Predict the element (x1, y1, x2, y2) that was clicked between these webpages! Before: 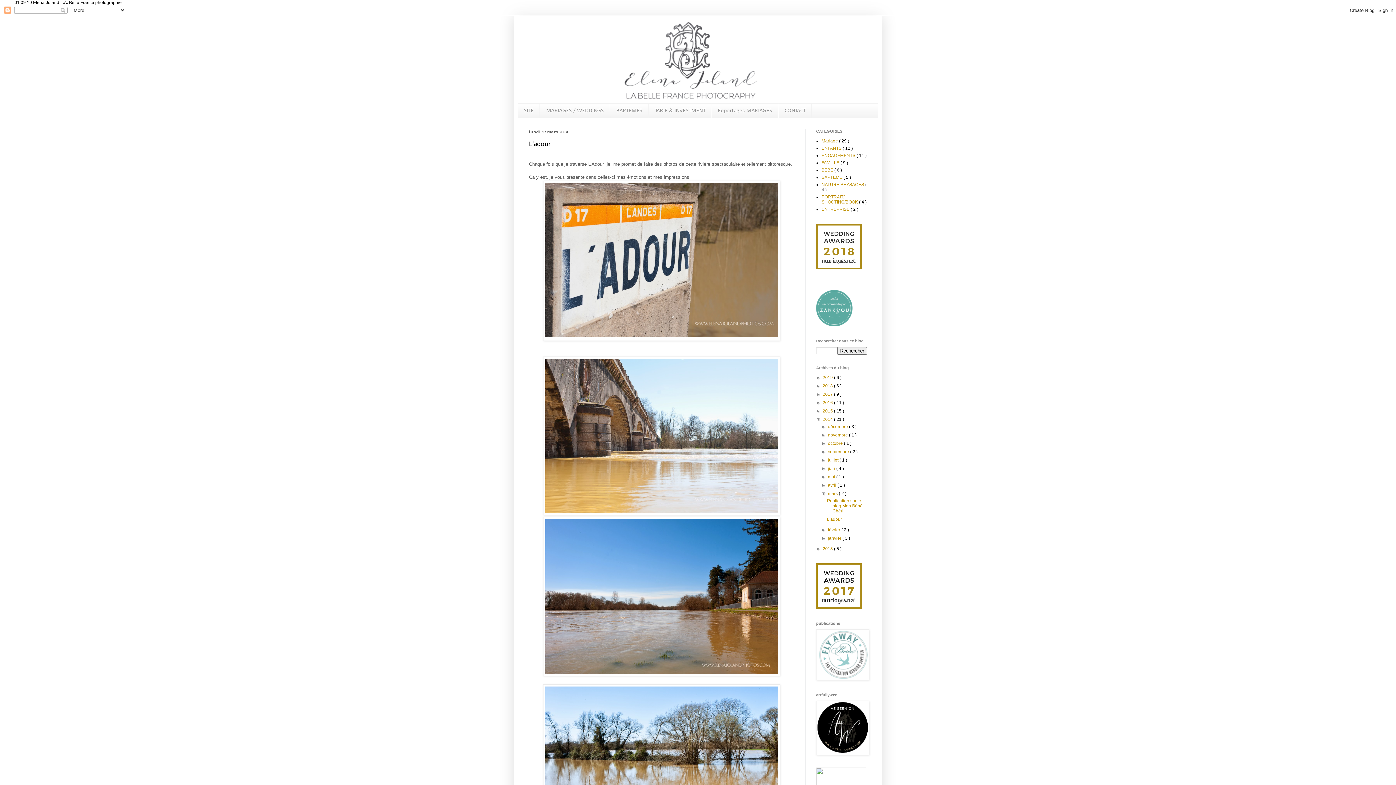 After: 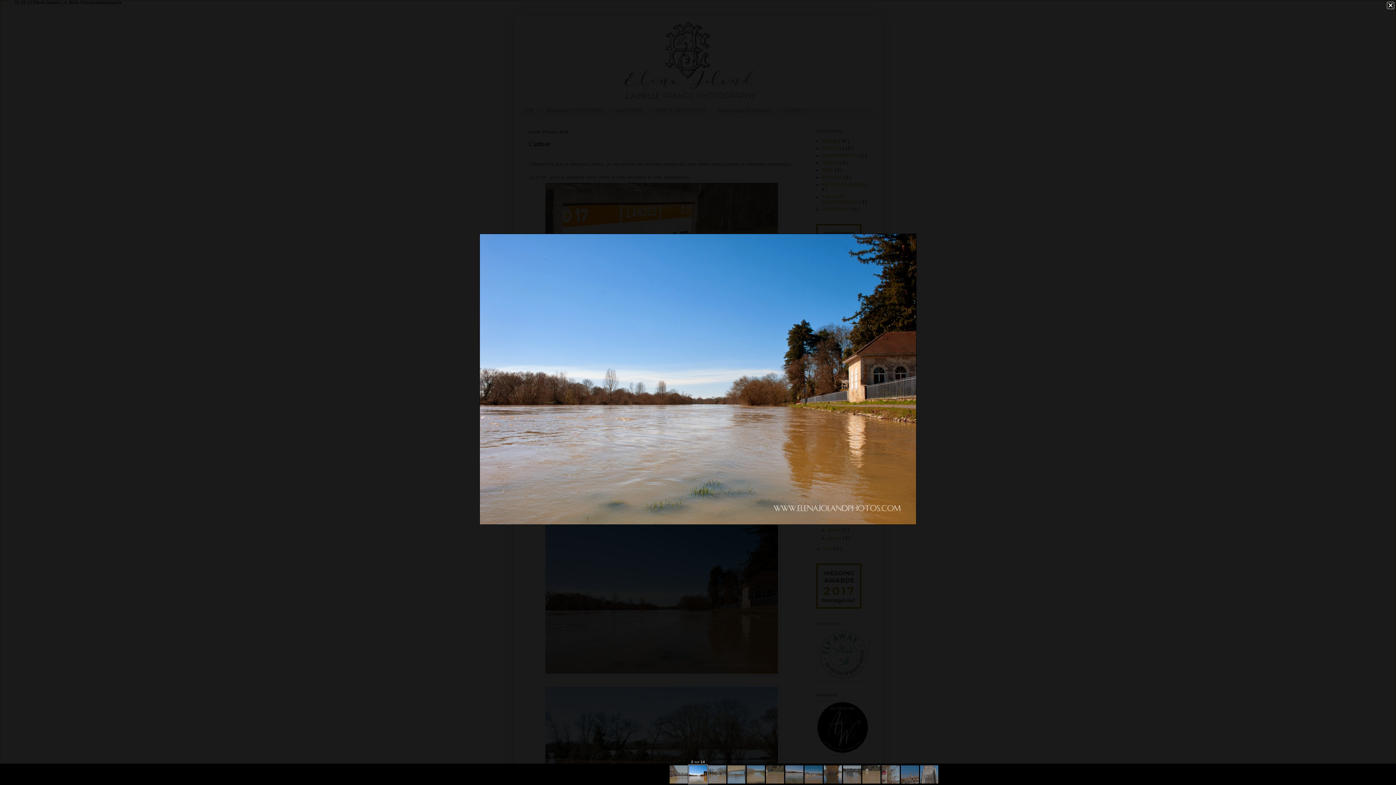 Action: bbox: (543, 671, 780, 677)